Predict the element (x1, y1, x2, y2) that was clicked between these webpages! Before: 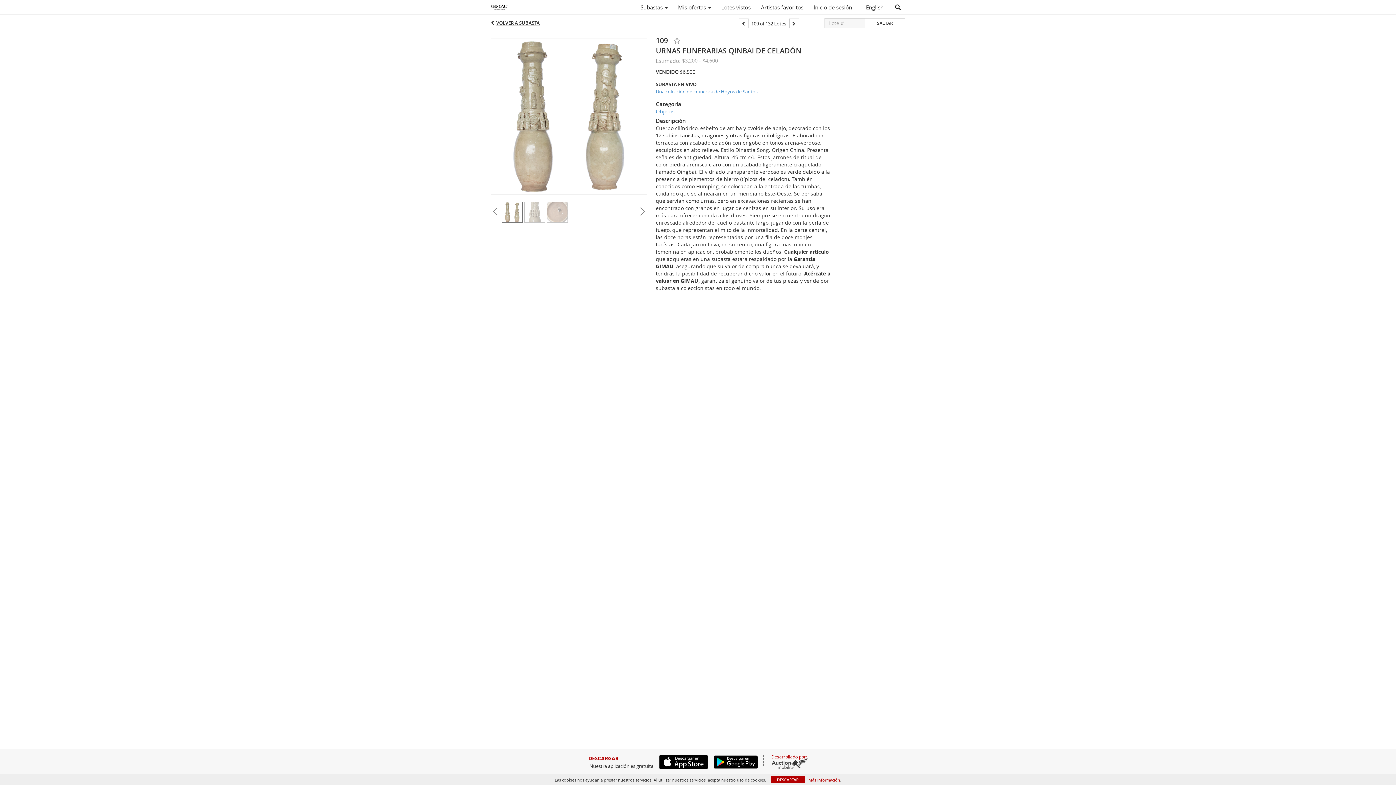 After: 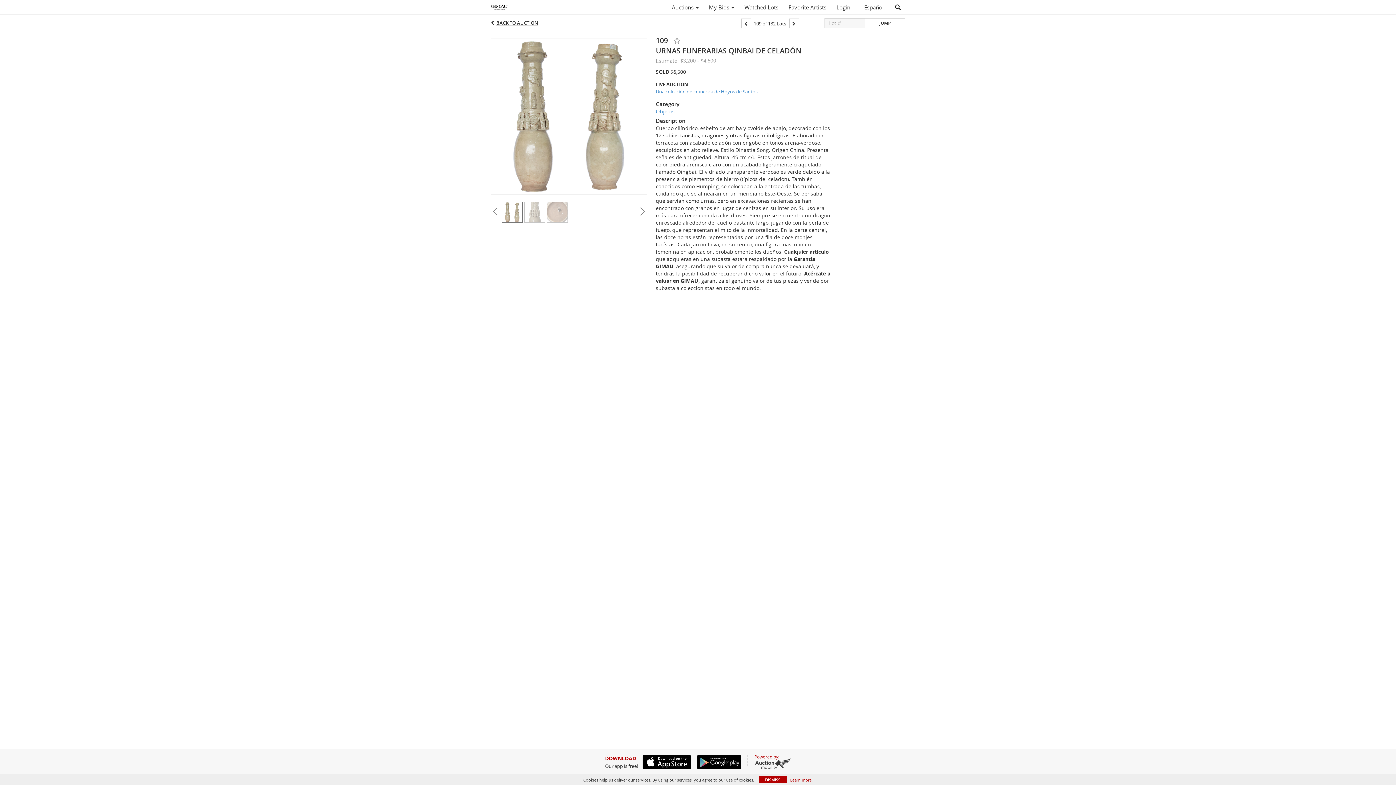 Action: bbox: (861, 1, 889, 13) label: English